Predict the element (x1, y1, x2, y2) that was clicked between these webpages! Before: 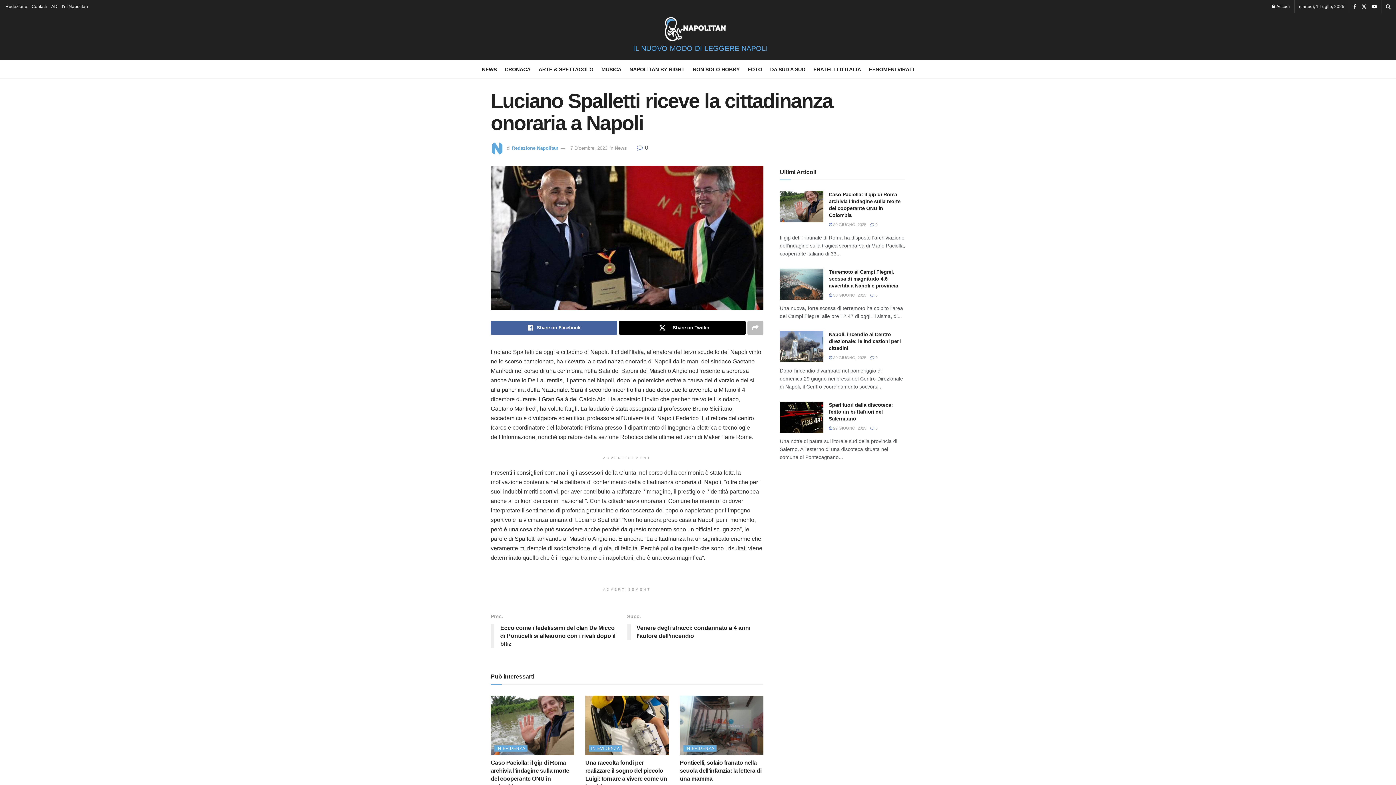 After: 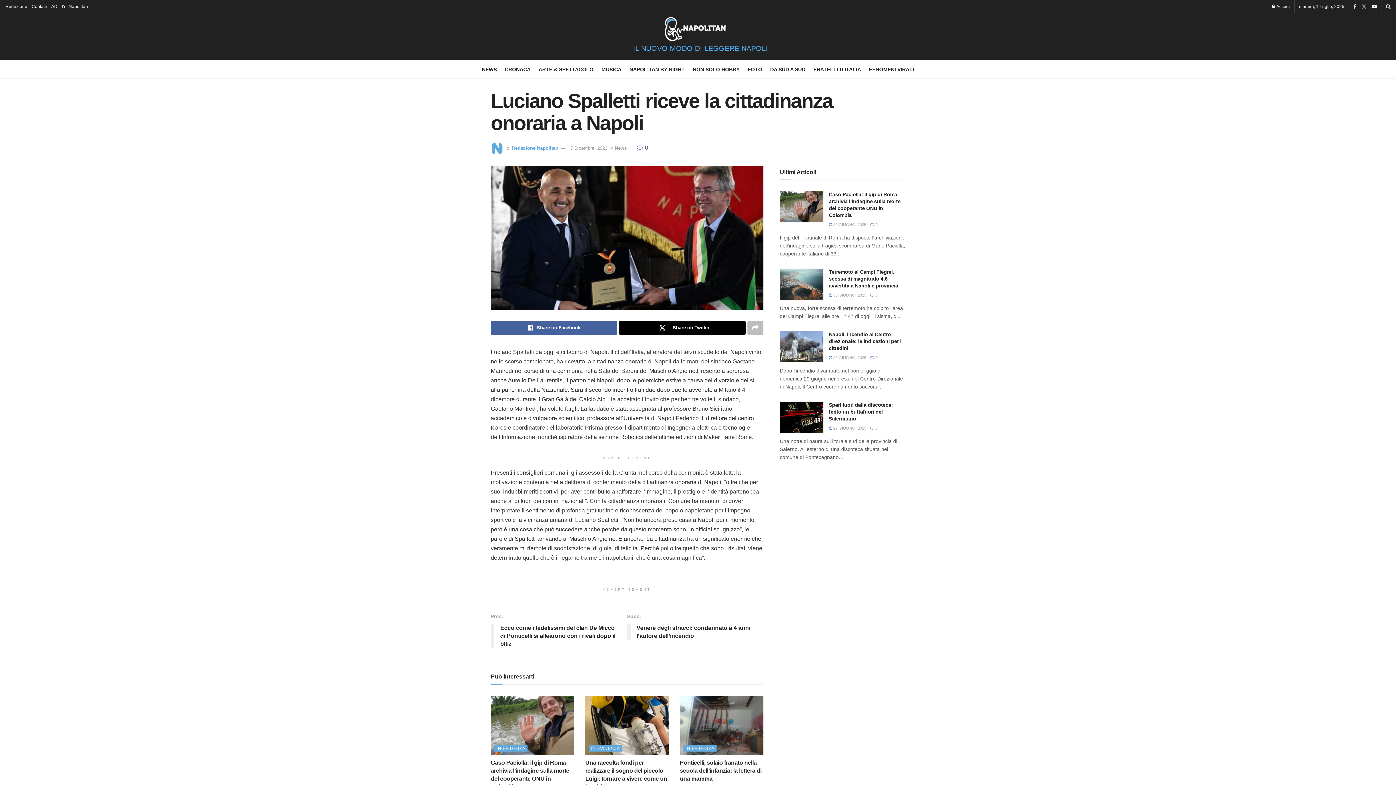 Action: bbox: (1361, 0, 1366, 13)